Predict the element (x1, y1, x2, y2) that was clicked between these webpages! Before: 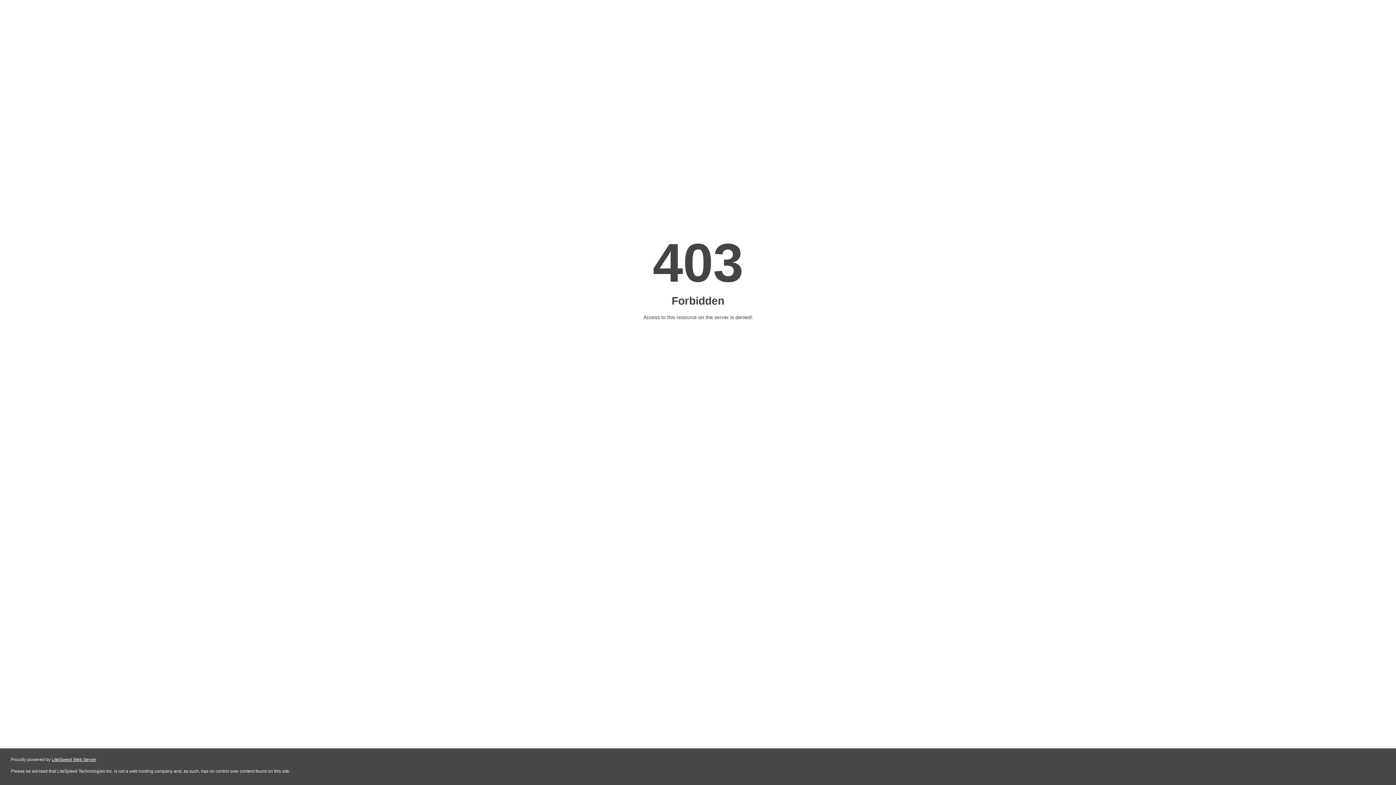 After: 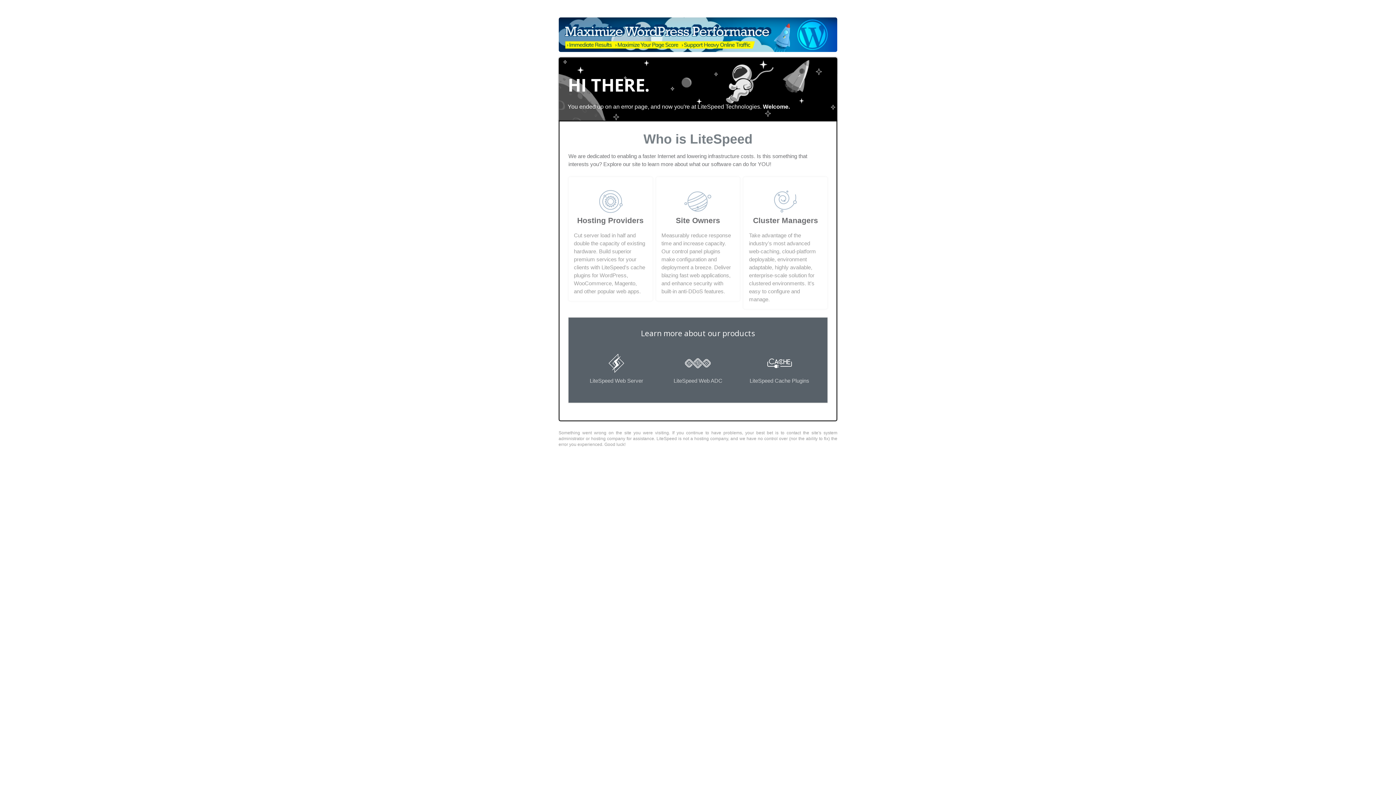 Action: label: LiteSpeed Web Server bbox: (51, 757, 96, 762)